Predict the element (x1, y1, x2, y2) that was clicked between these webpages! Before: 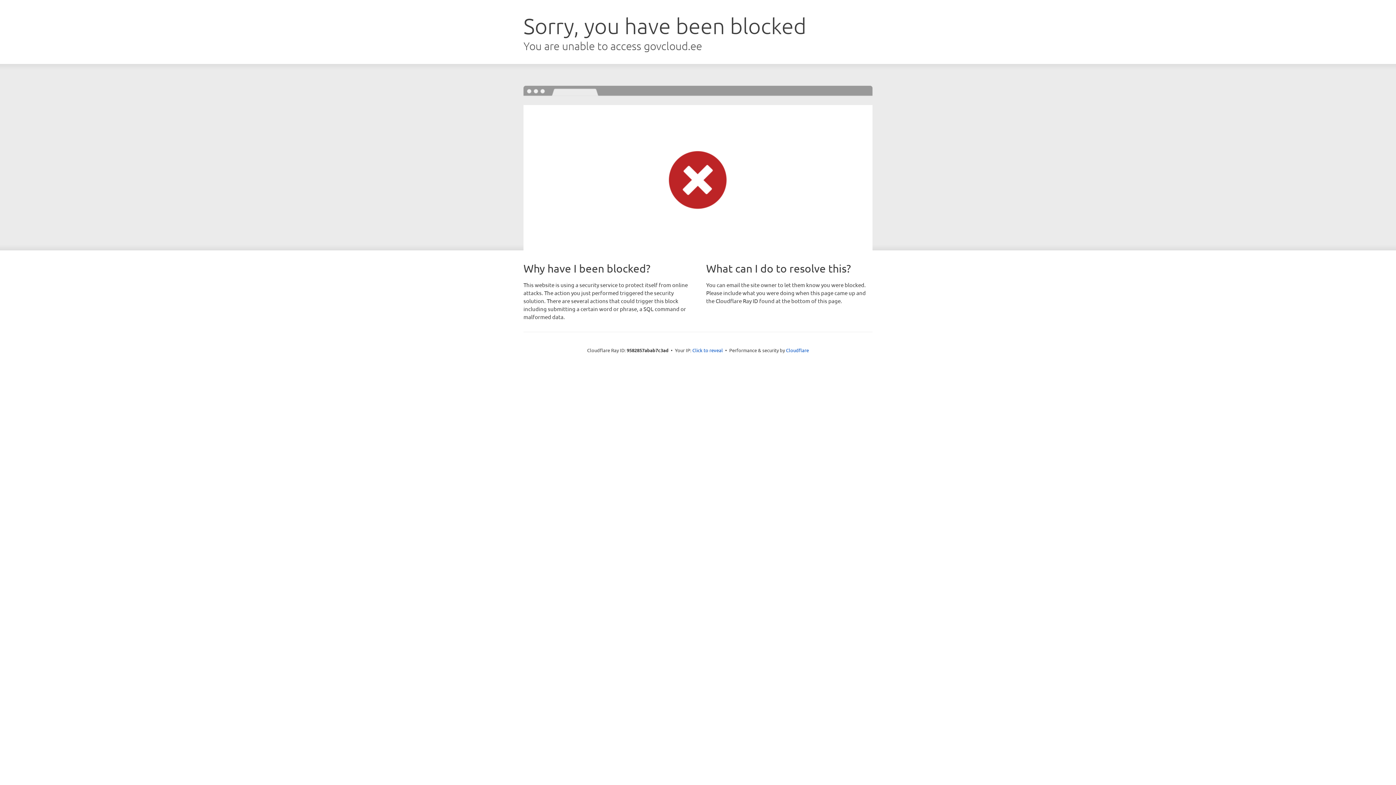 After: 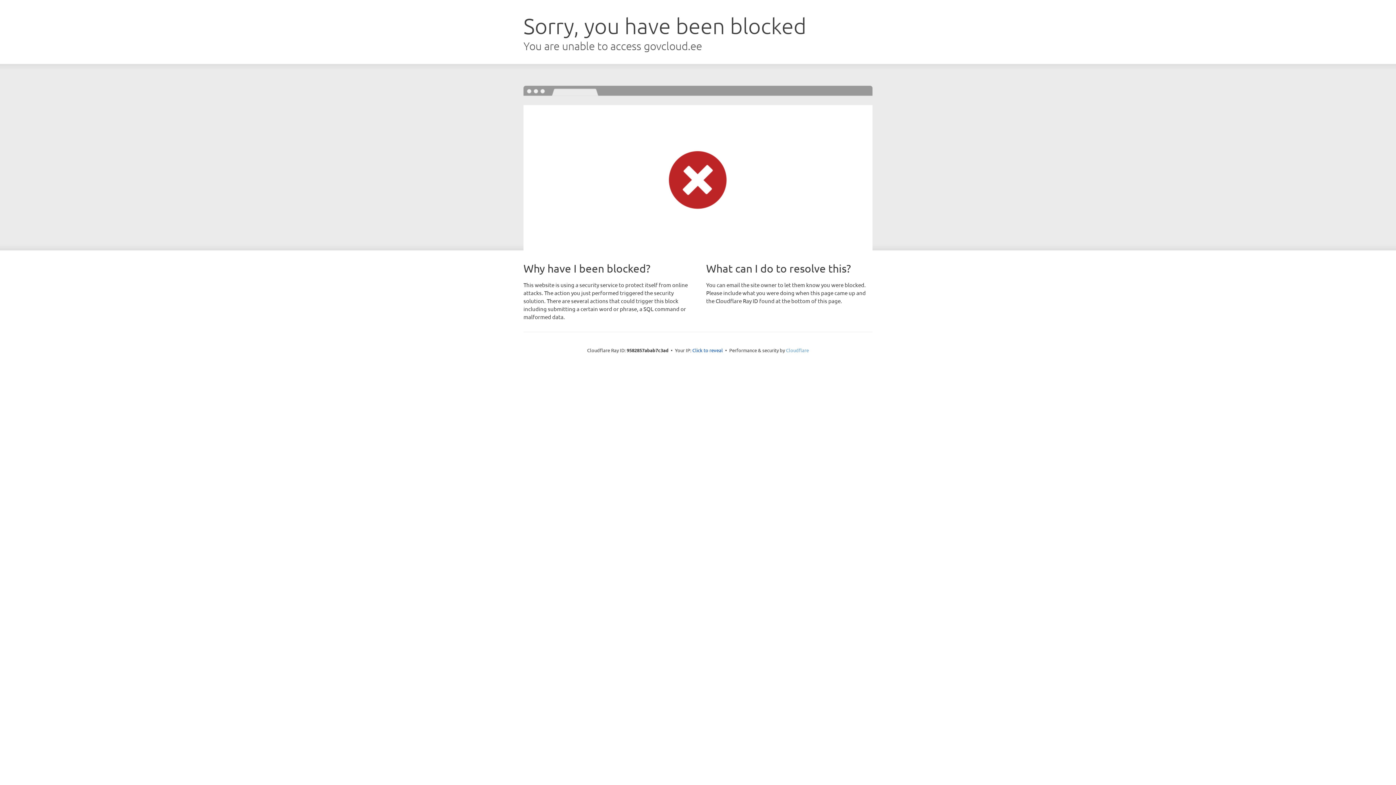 Action: bbox: (786, 347, 809, 353) label: Cloudflare